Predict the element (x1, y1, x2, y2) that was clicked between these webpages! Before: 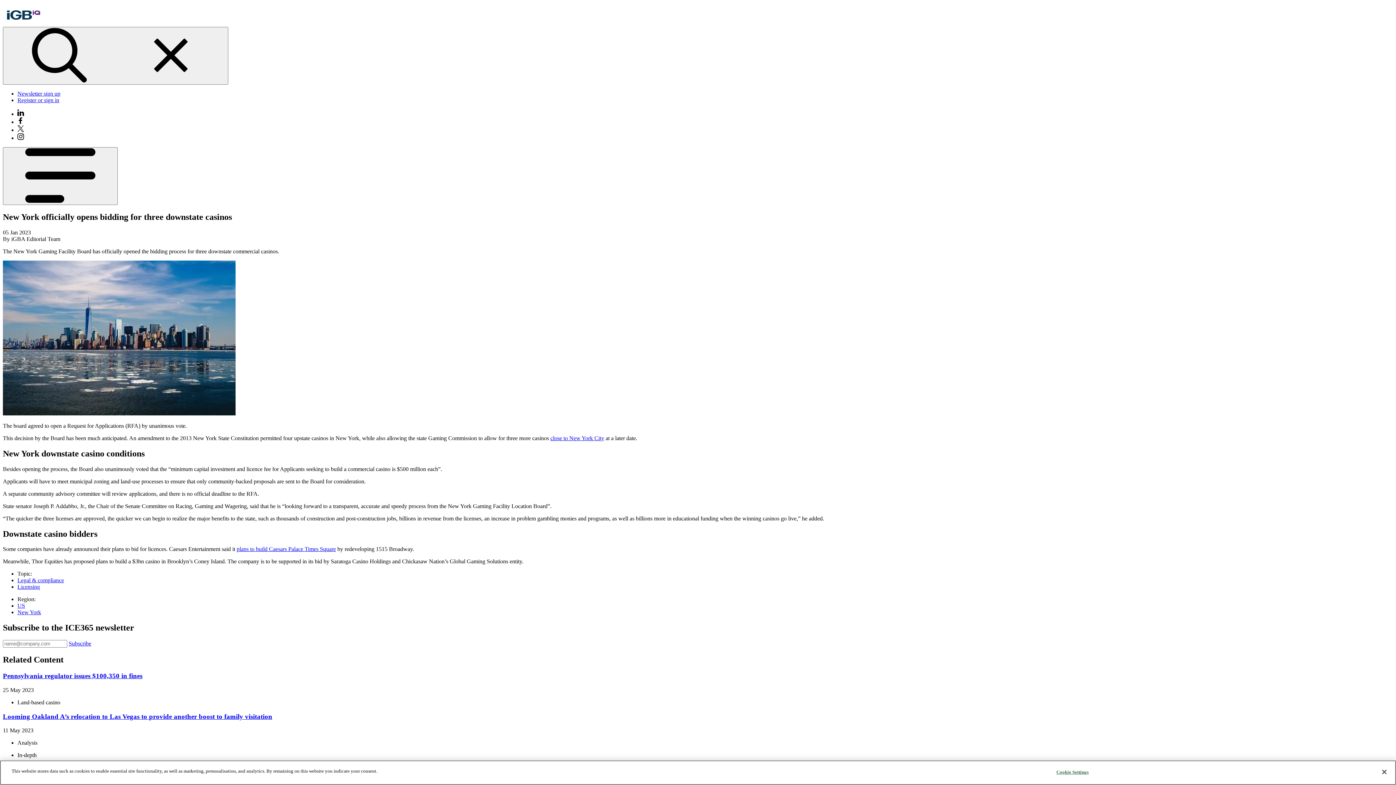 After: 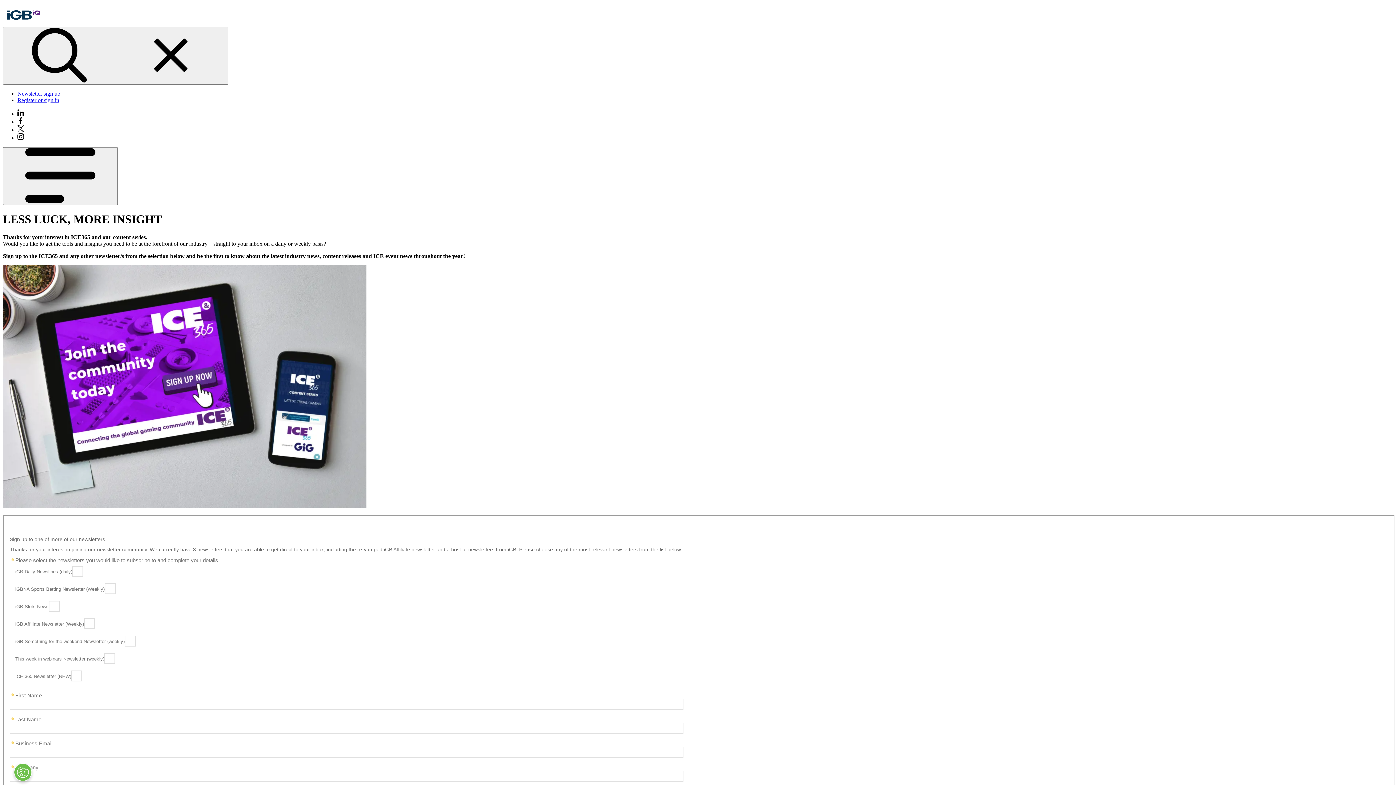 Action: label: Subscribe bbox: (68, 640, 91, 647)